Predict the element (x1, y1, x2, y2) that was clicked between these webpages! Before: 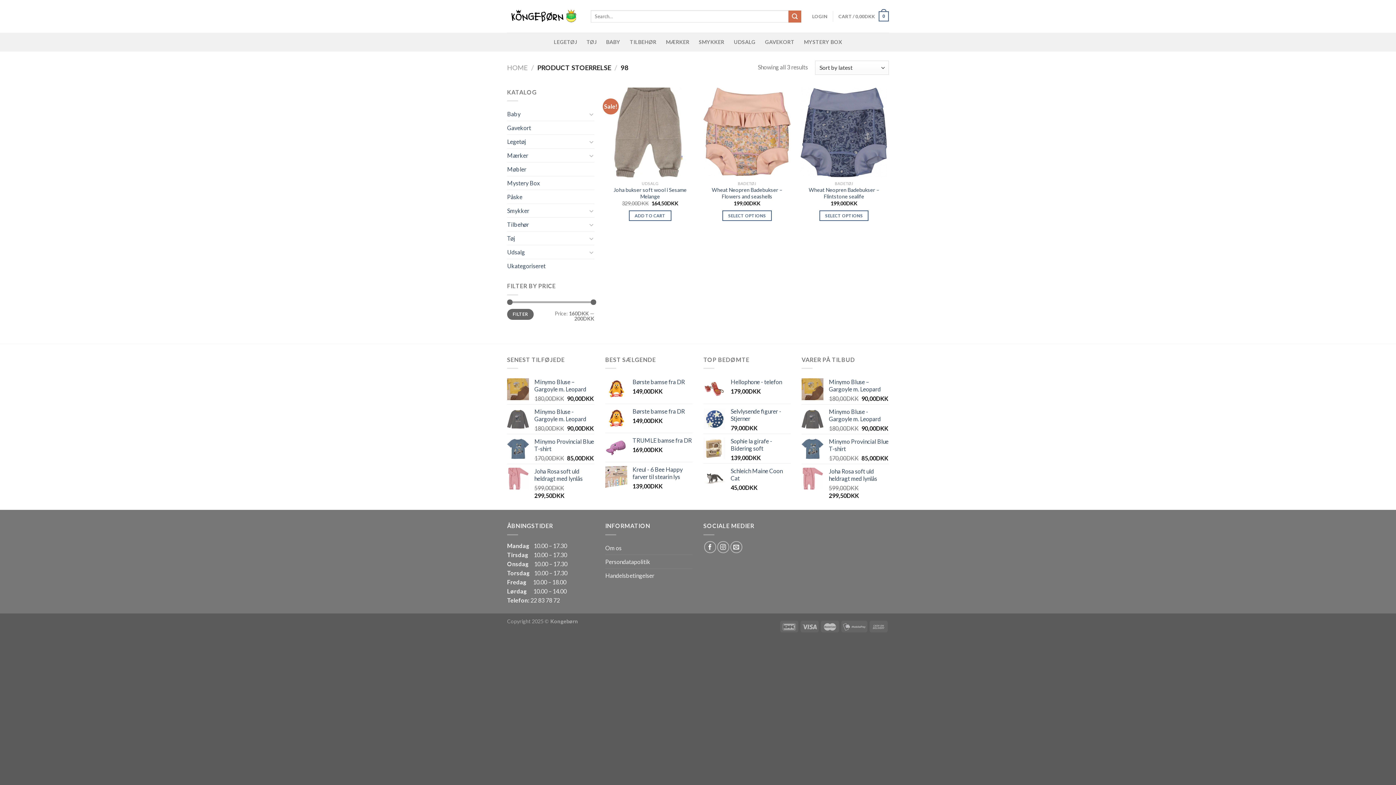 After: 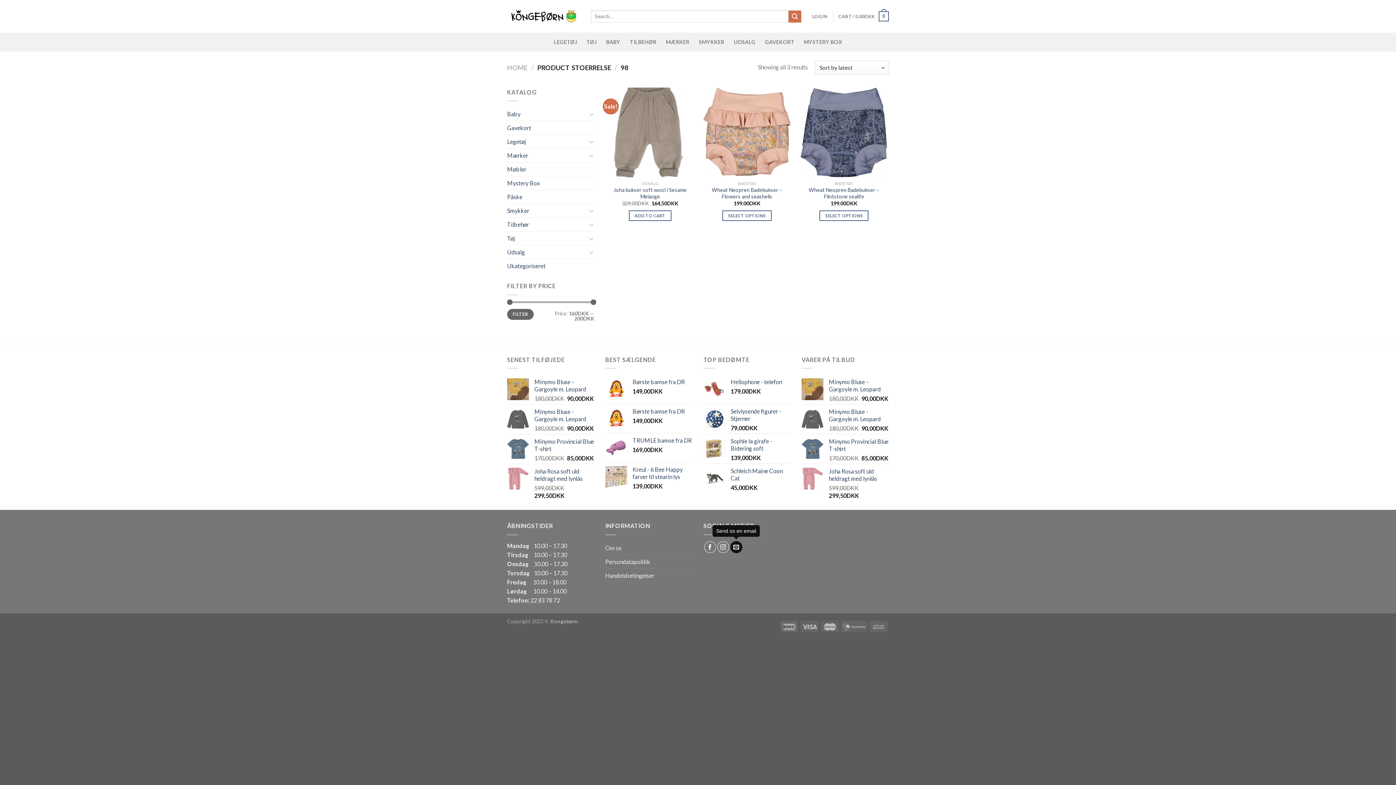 Action: bbox: (730, 541, 742, 553)